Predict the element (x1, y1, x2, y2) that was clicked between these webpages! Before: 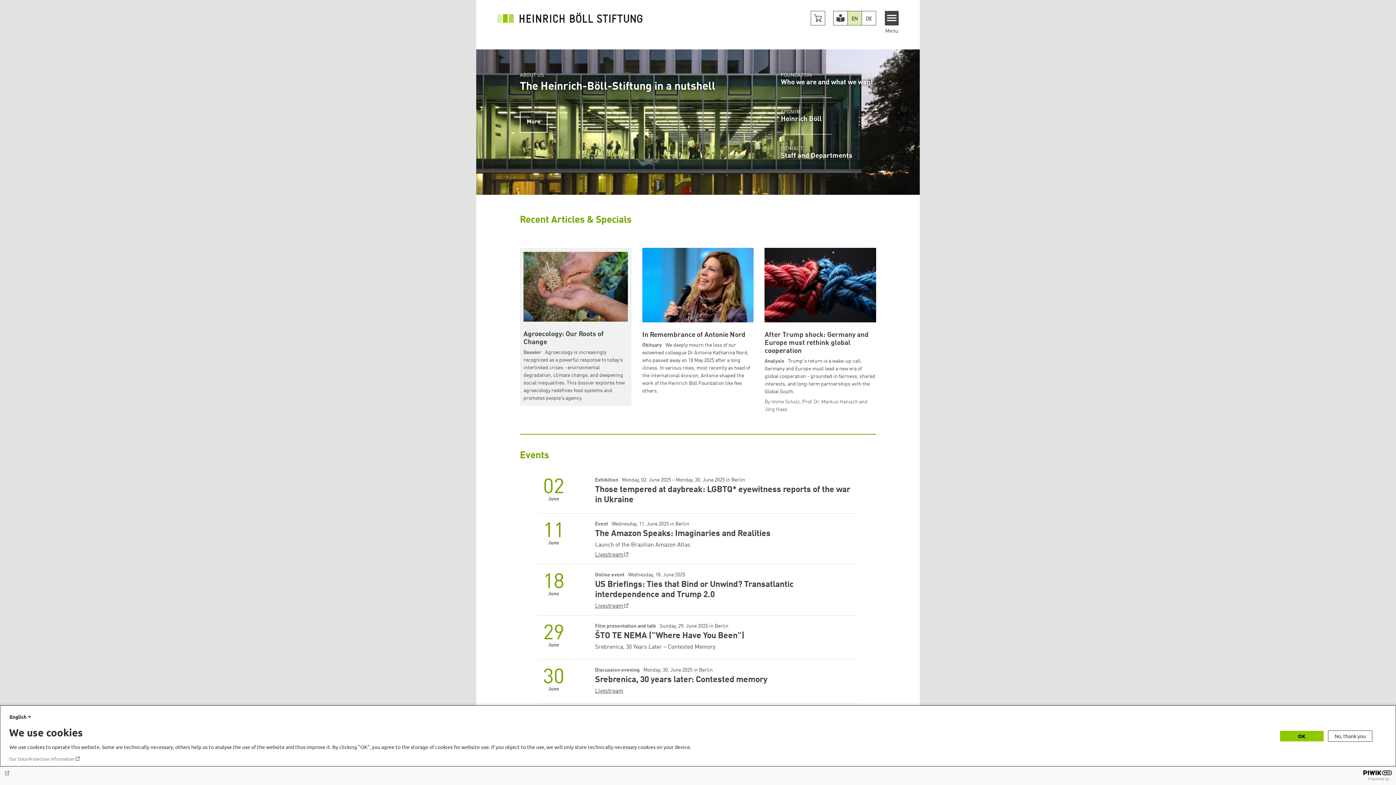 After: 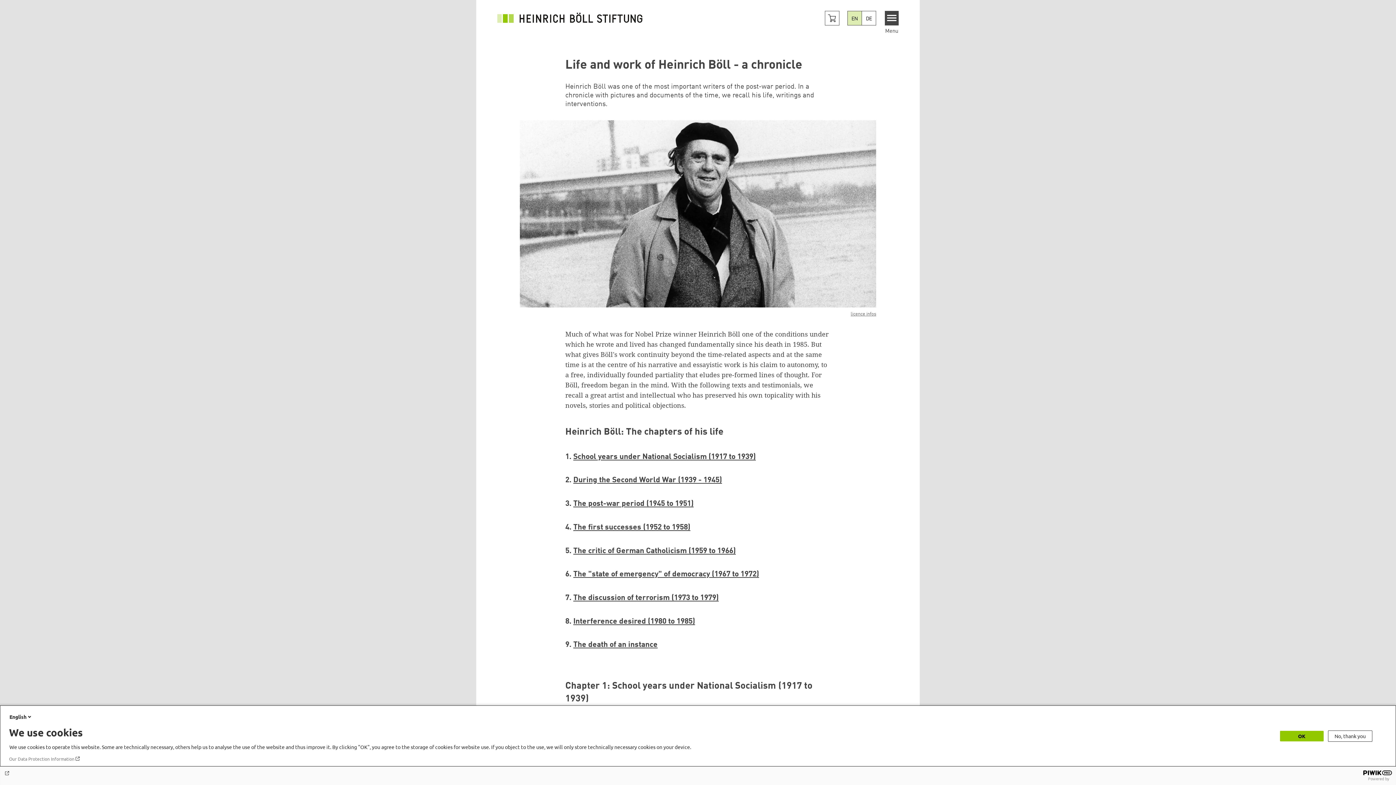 Action: bbox: (781, 97, 873, 123) label: EPONYM
Heinrich Böll